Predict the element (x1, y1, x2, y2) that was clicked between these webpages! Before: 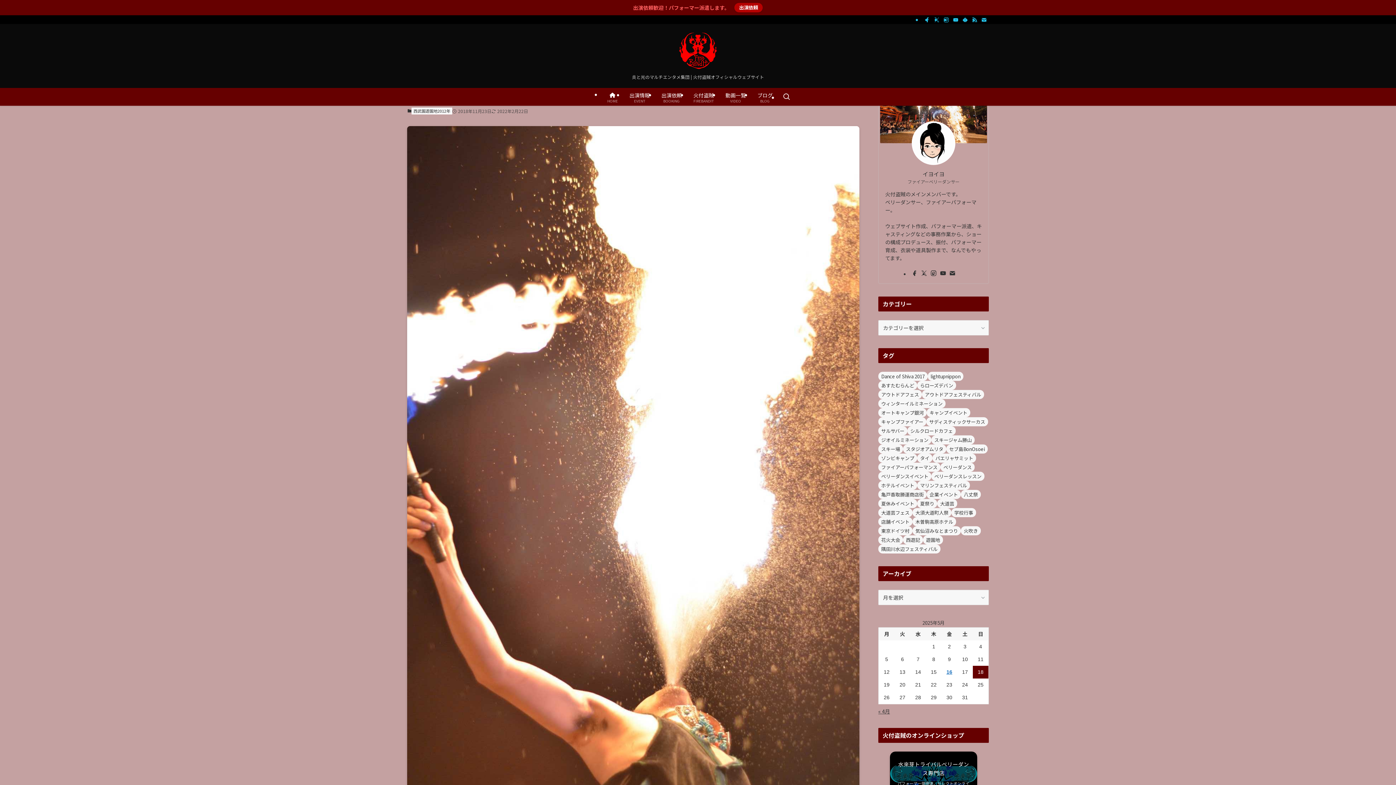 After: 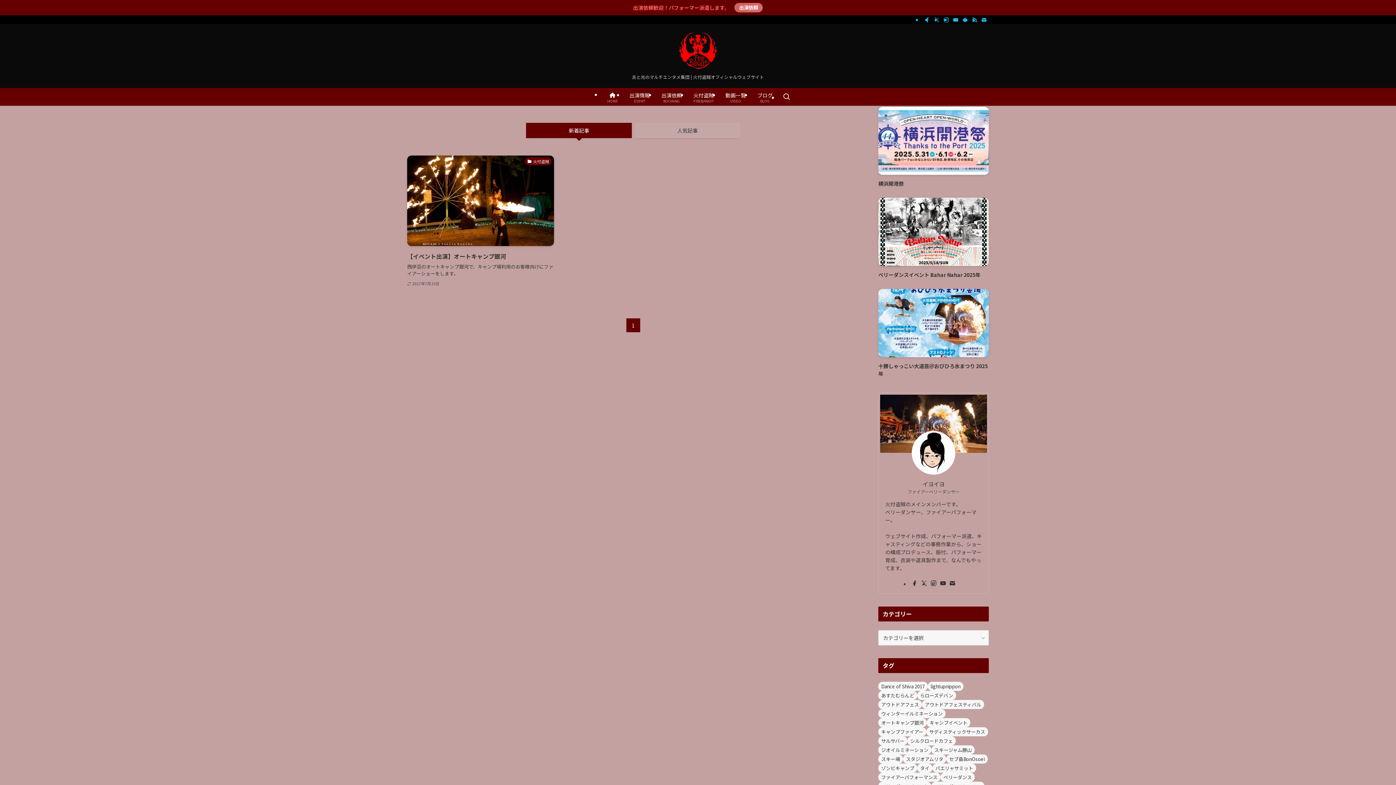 Action: bbox: (878, 417, 926, 426) label: キャンプファイアー (1個の項目)